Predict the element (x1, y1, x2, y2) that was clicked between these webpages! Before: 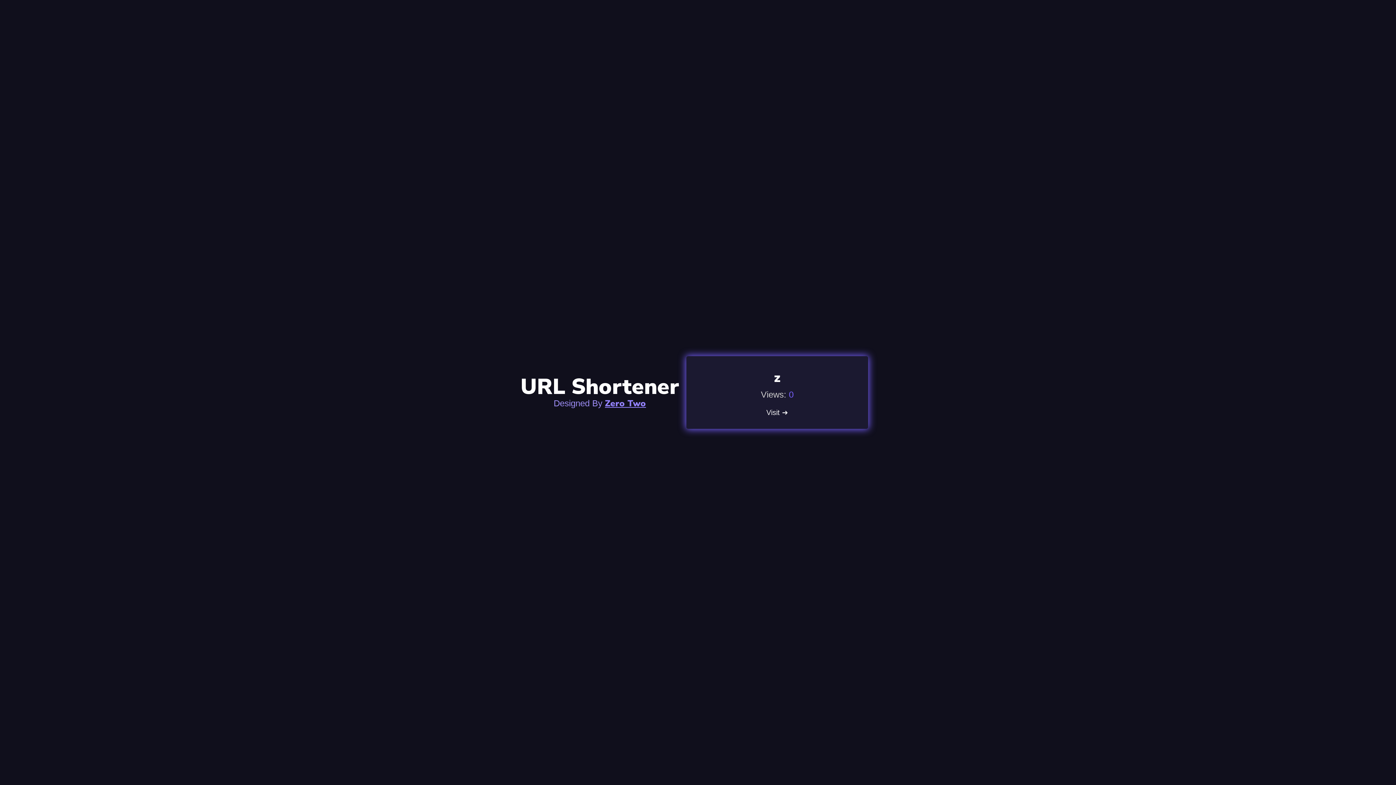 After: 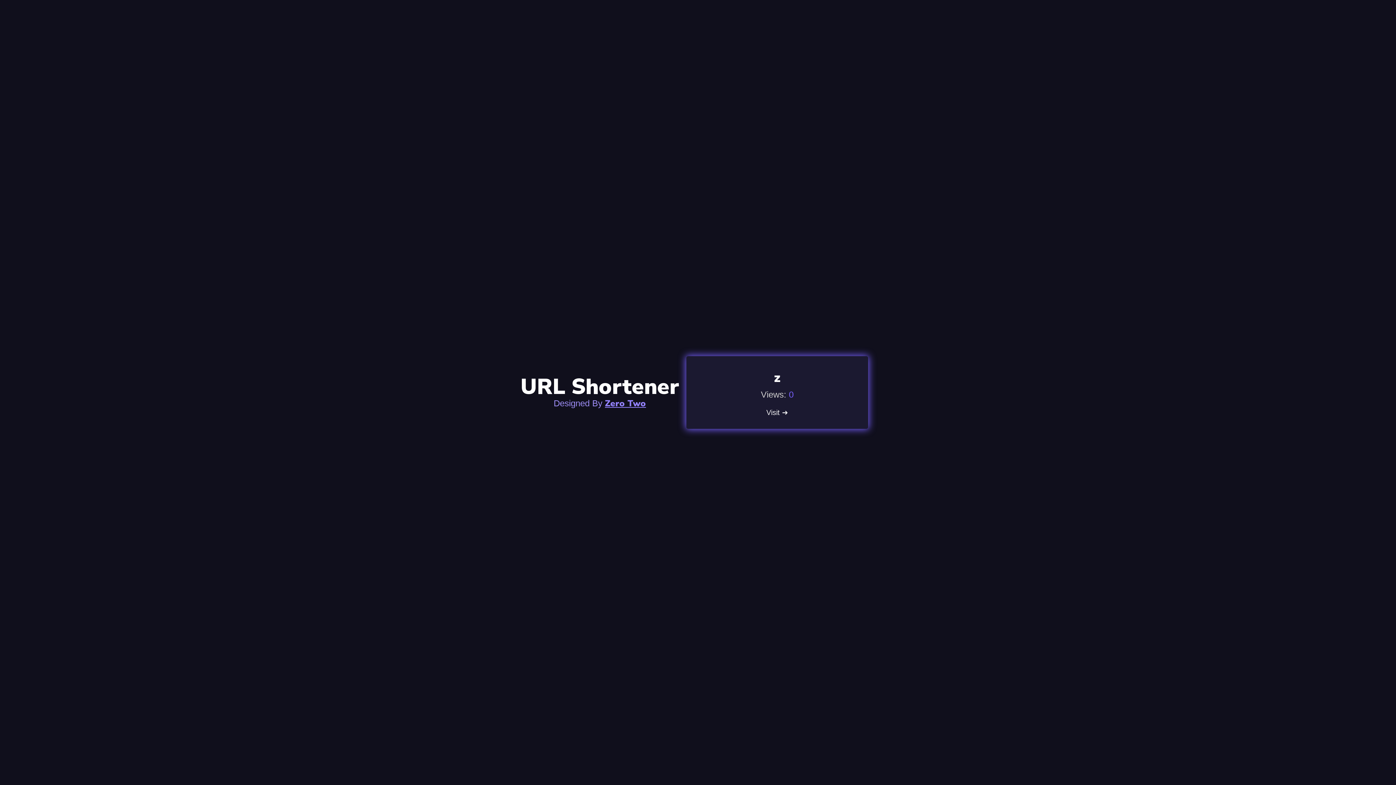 Action: label: Zero Two bbox: (605, 397, 646, 409)